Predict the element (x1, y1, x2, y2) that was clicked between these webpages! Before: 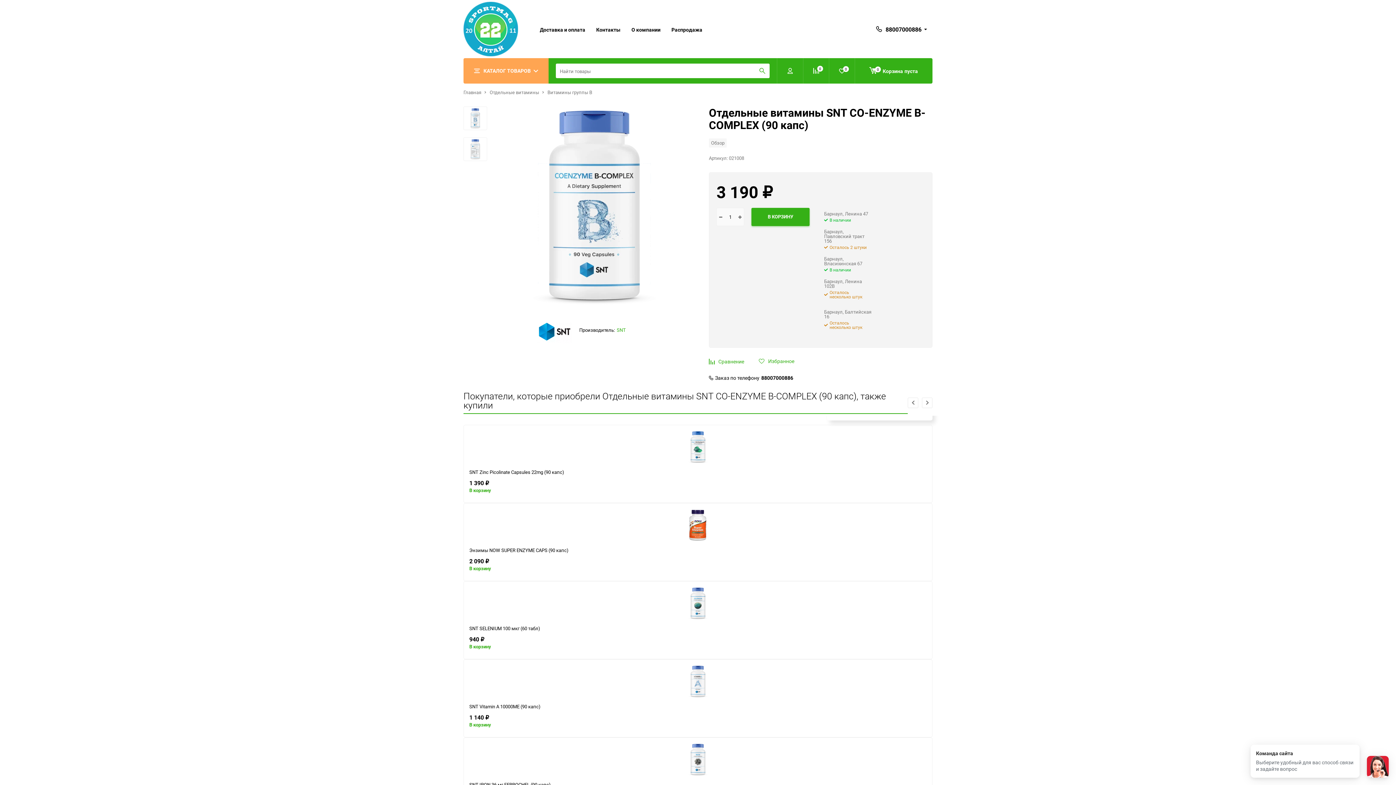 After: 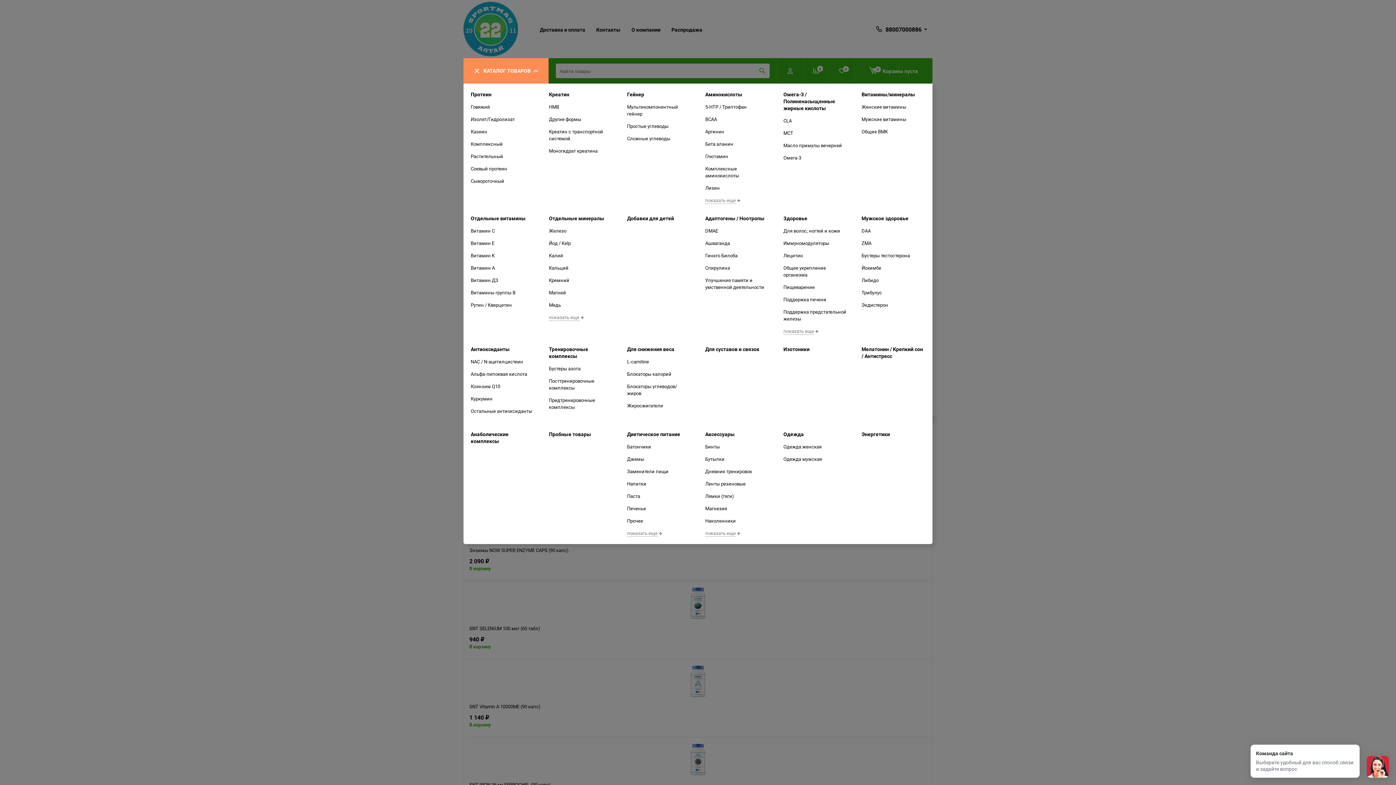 Action: bbox: (463, 58, 548, 83) label: КАТАЛОГ ТОВАРОВ